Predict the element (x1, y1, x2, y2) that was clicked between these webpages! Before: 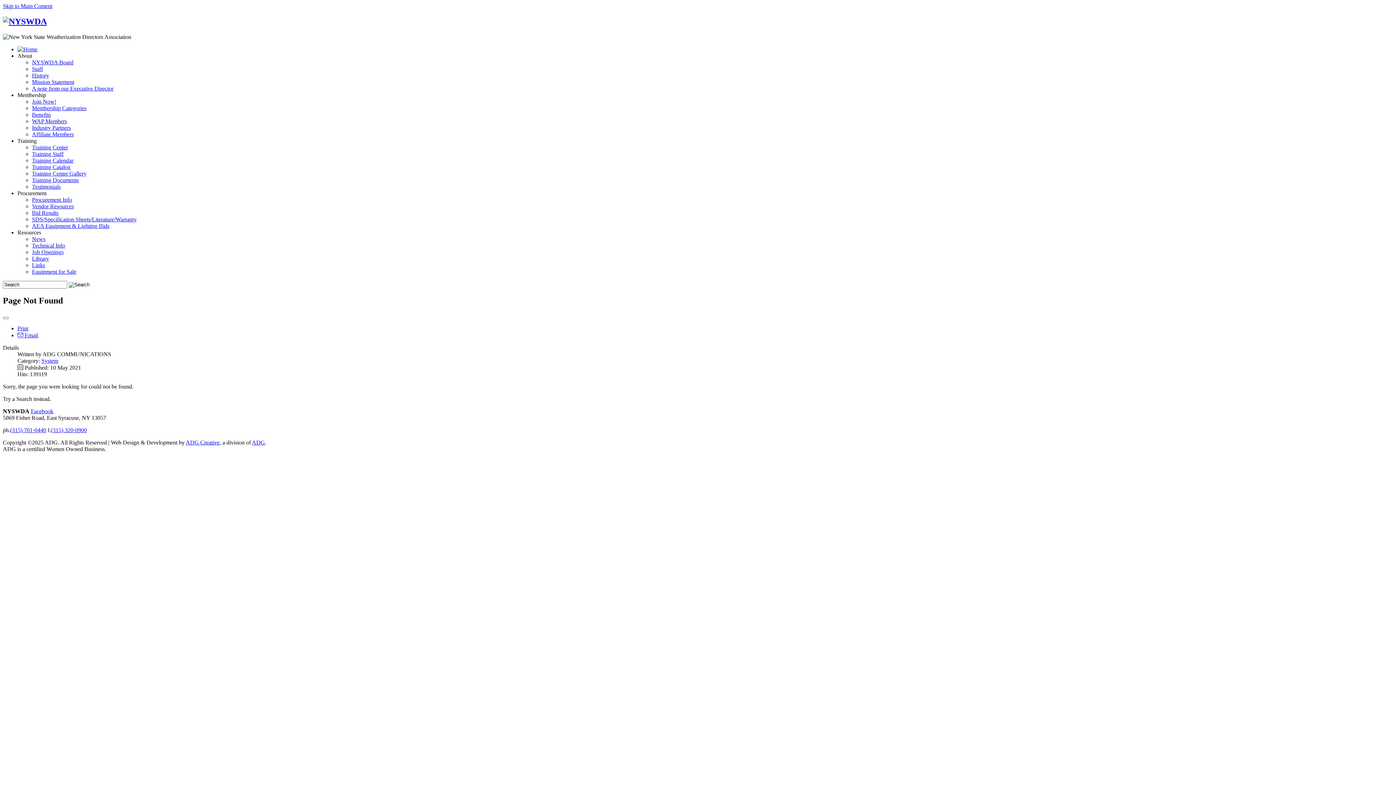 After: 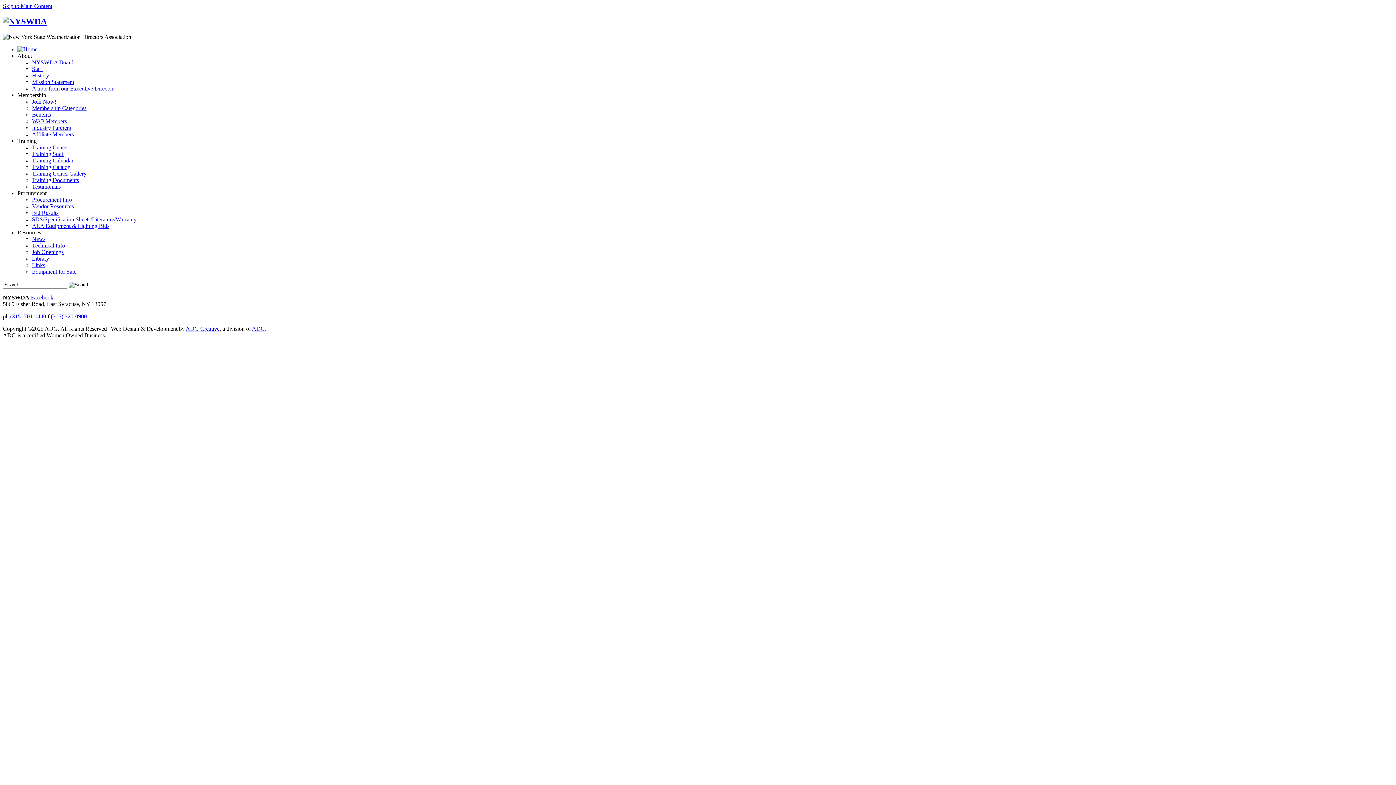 Action: bbox: (32, 235, 45, 242) label: News